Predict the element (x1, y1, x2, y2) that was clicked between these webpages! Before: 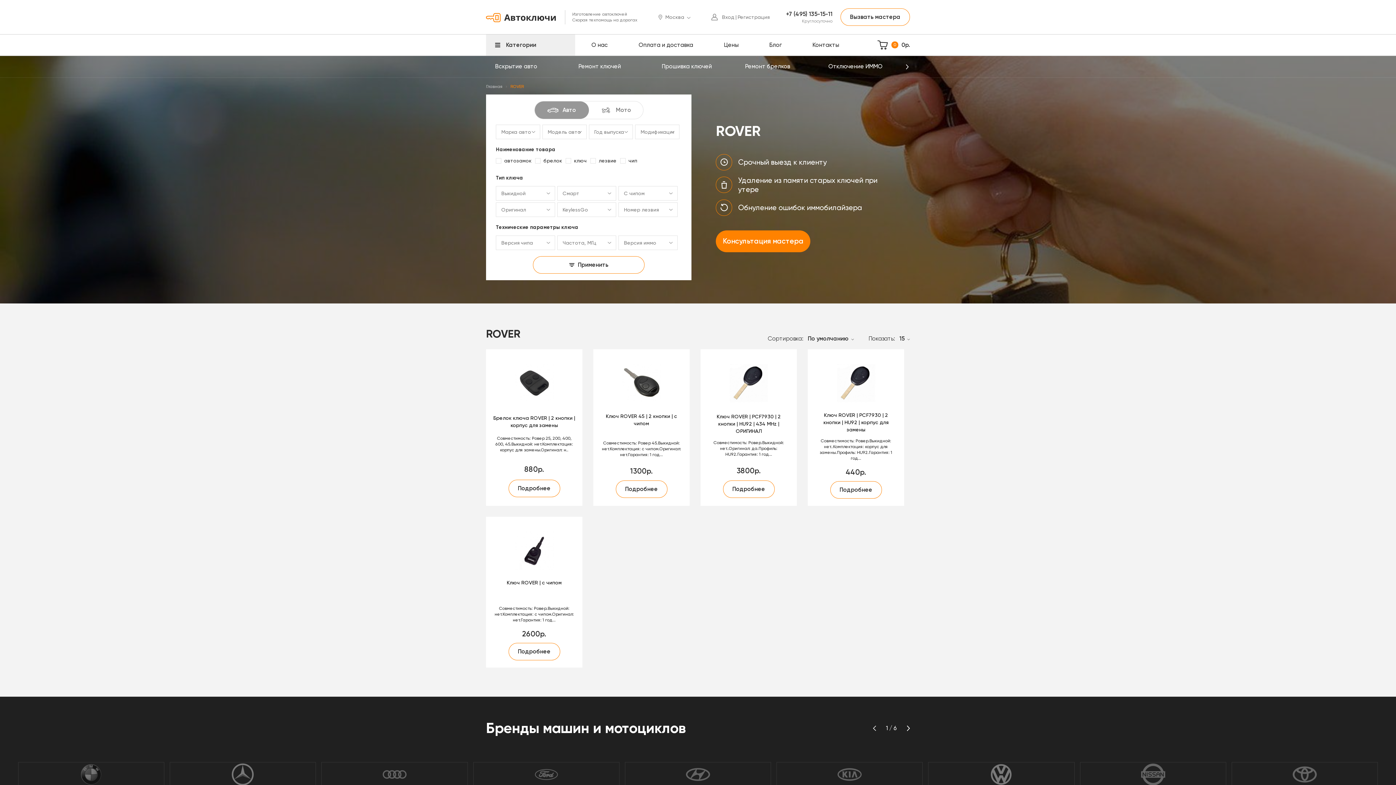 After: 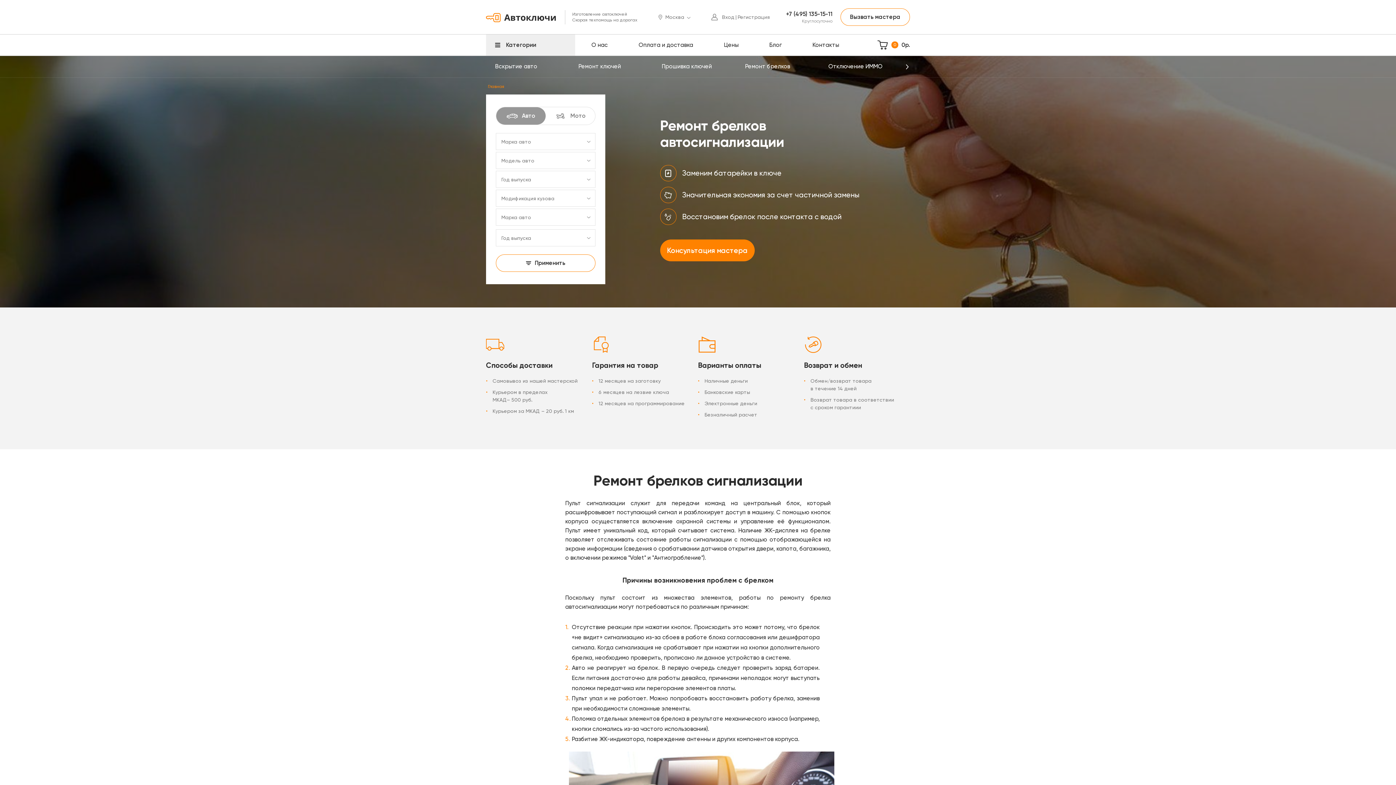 Action: label: Ремонт брелков bbox: (745, 55, 790, 77)